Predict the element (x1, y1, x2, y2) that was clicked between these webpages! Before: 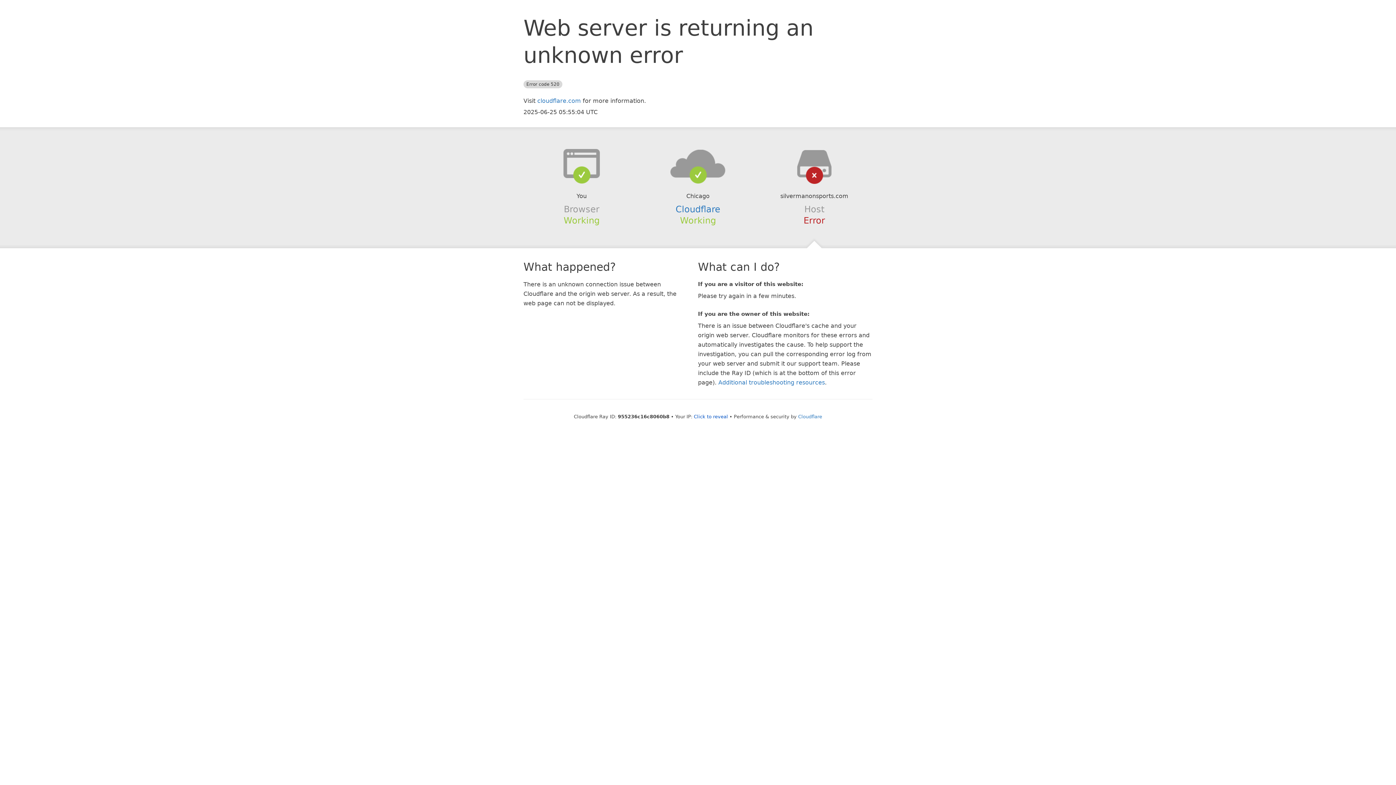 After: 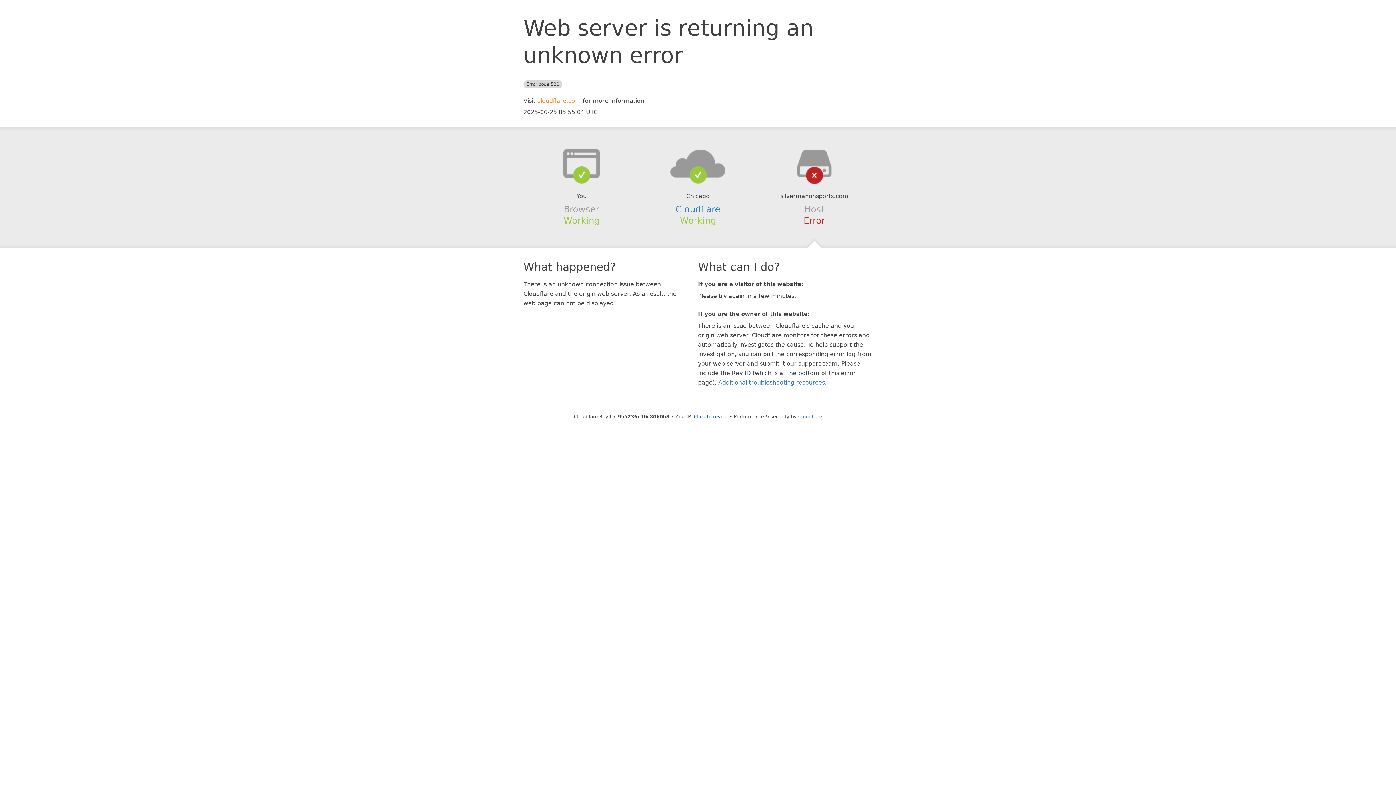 Action: label: cloudflare.com bbox: (537, 97, 581, 104)